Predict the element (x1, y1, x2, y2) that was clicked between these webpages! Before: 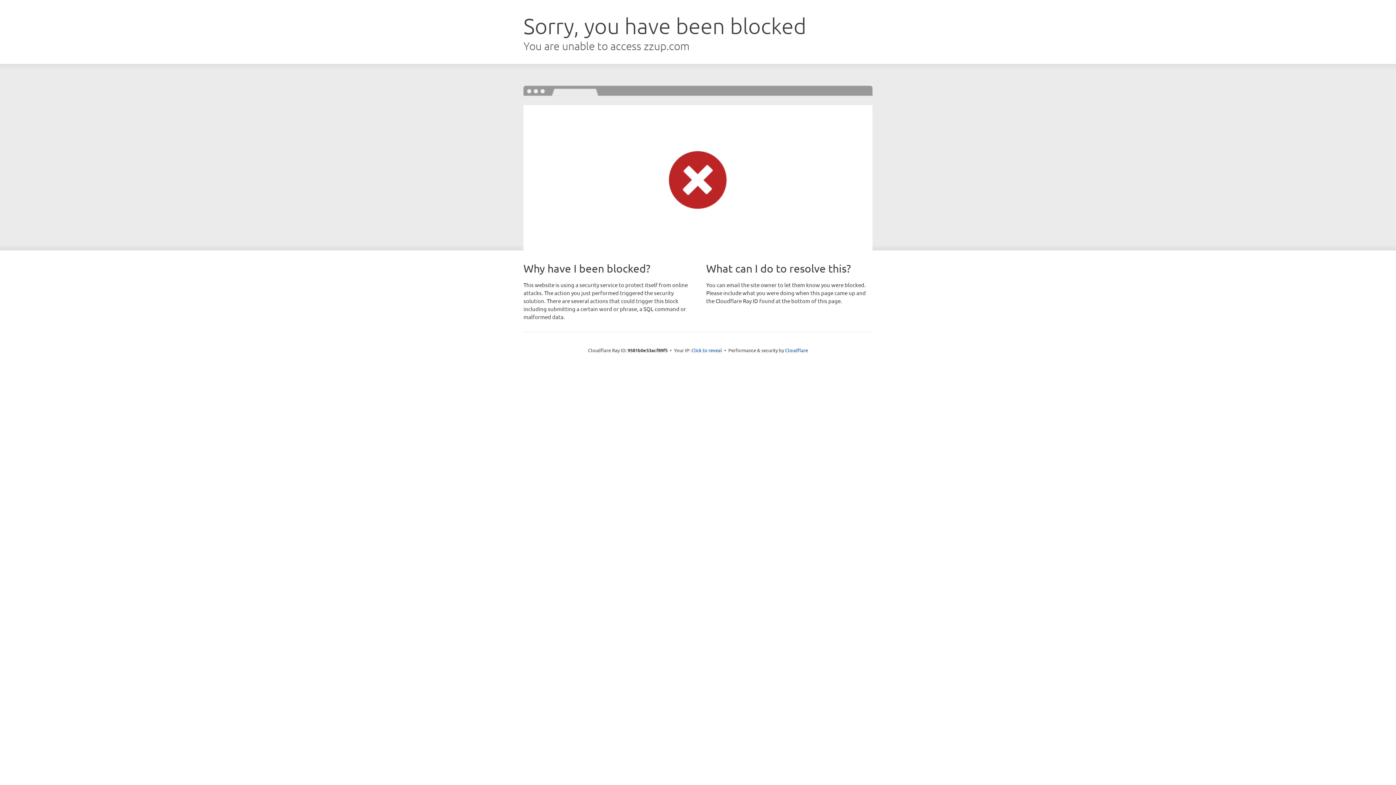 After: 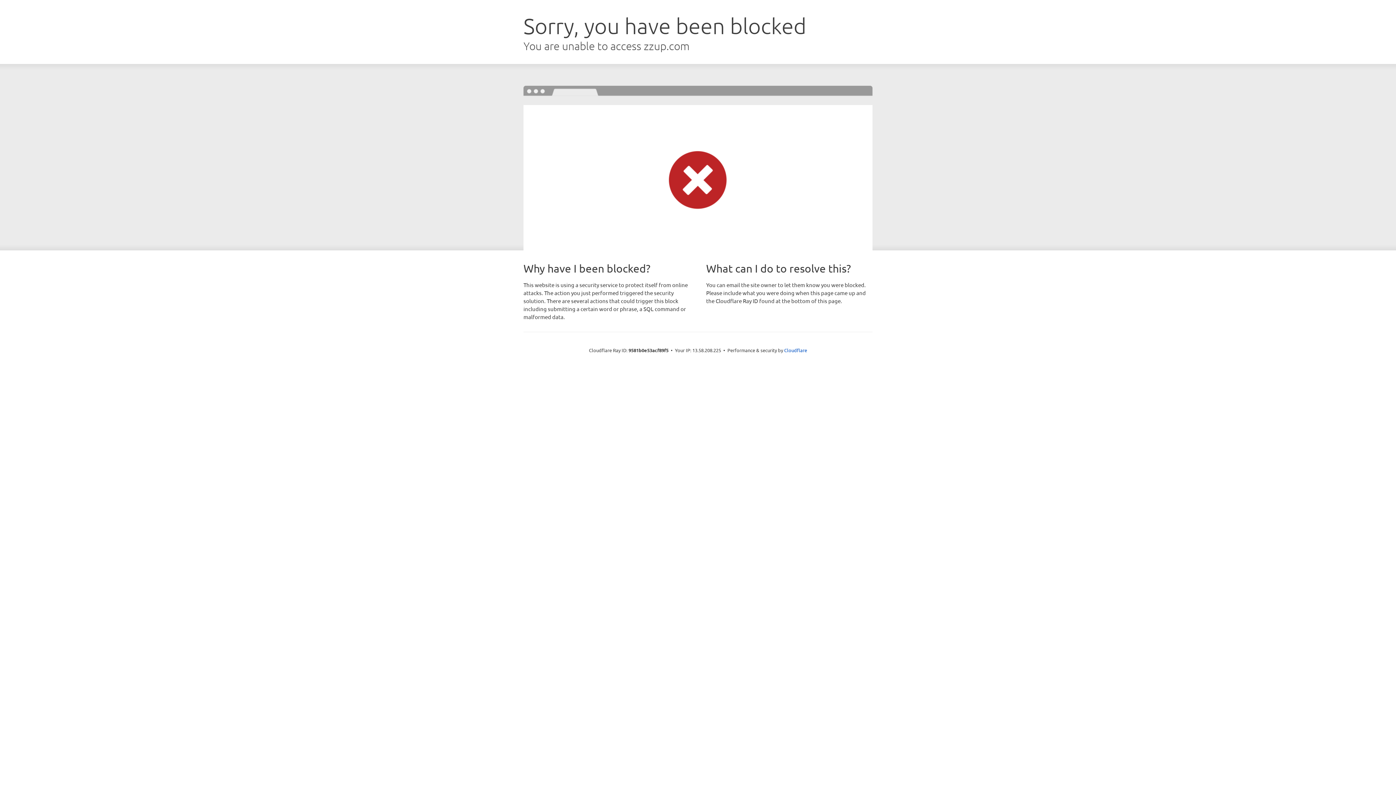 Action: label: Click to reveal bbox: (691, 346, 722, 353)